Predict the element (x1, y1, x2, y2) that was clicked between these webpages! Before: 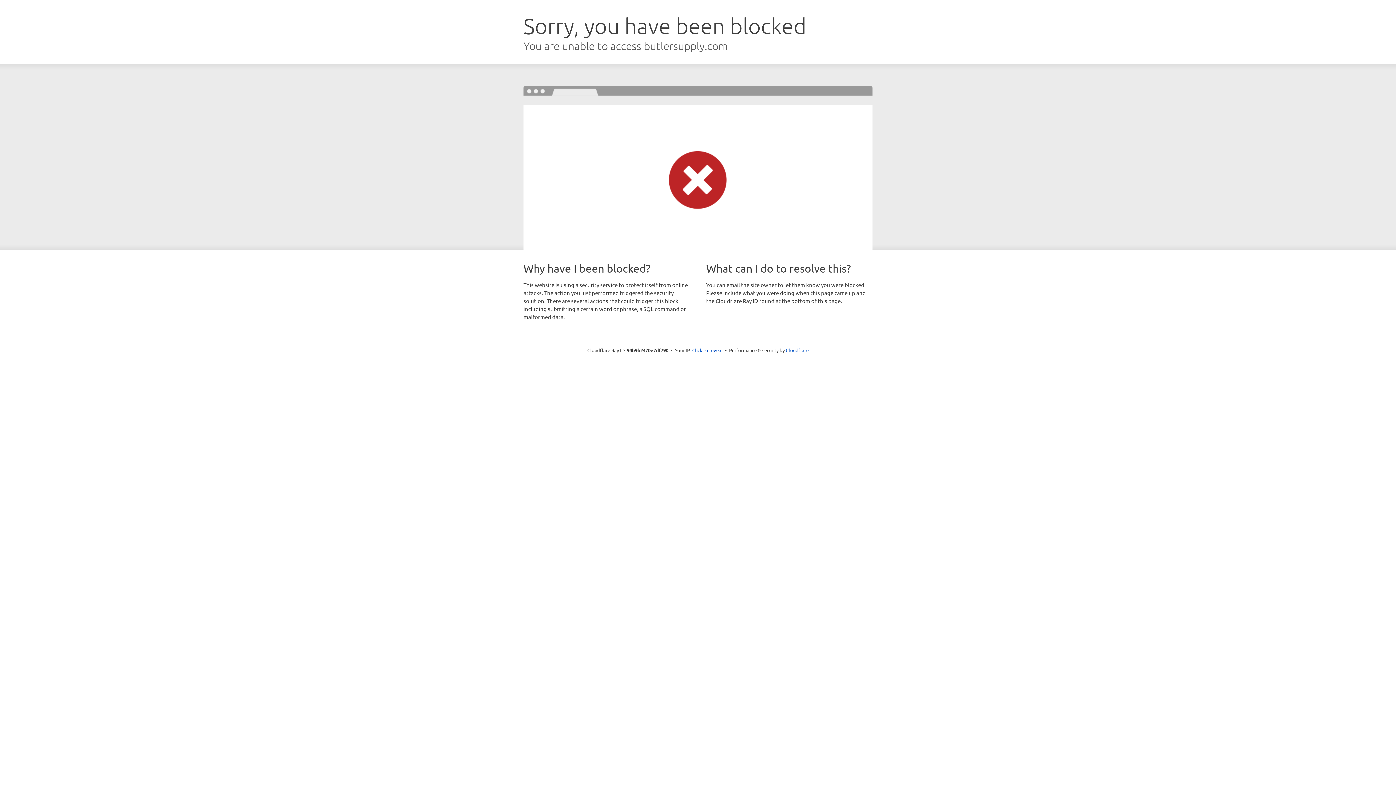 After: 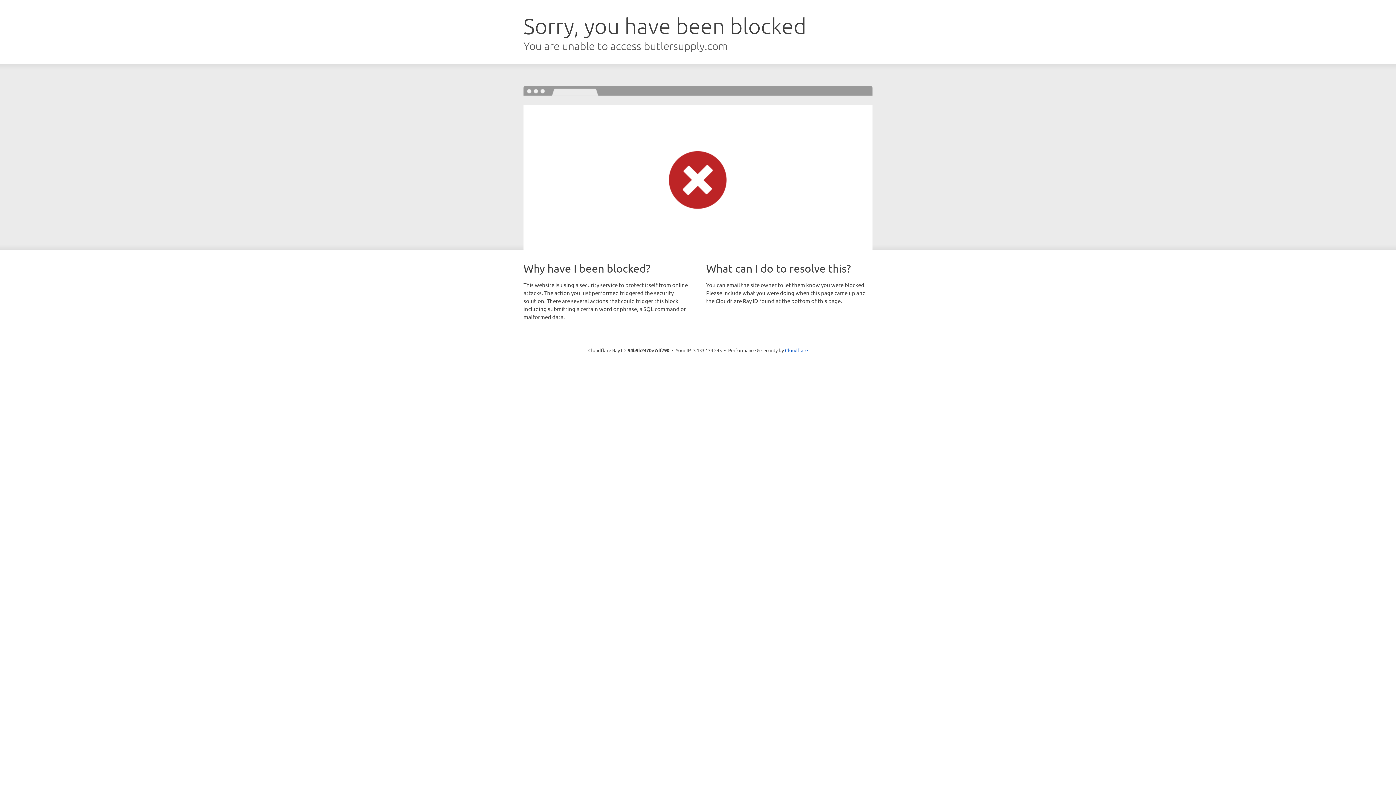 Action: bbox: (692, 346, 722, 353) label: Click to reveal